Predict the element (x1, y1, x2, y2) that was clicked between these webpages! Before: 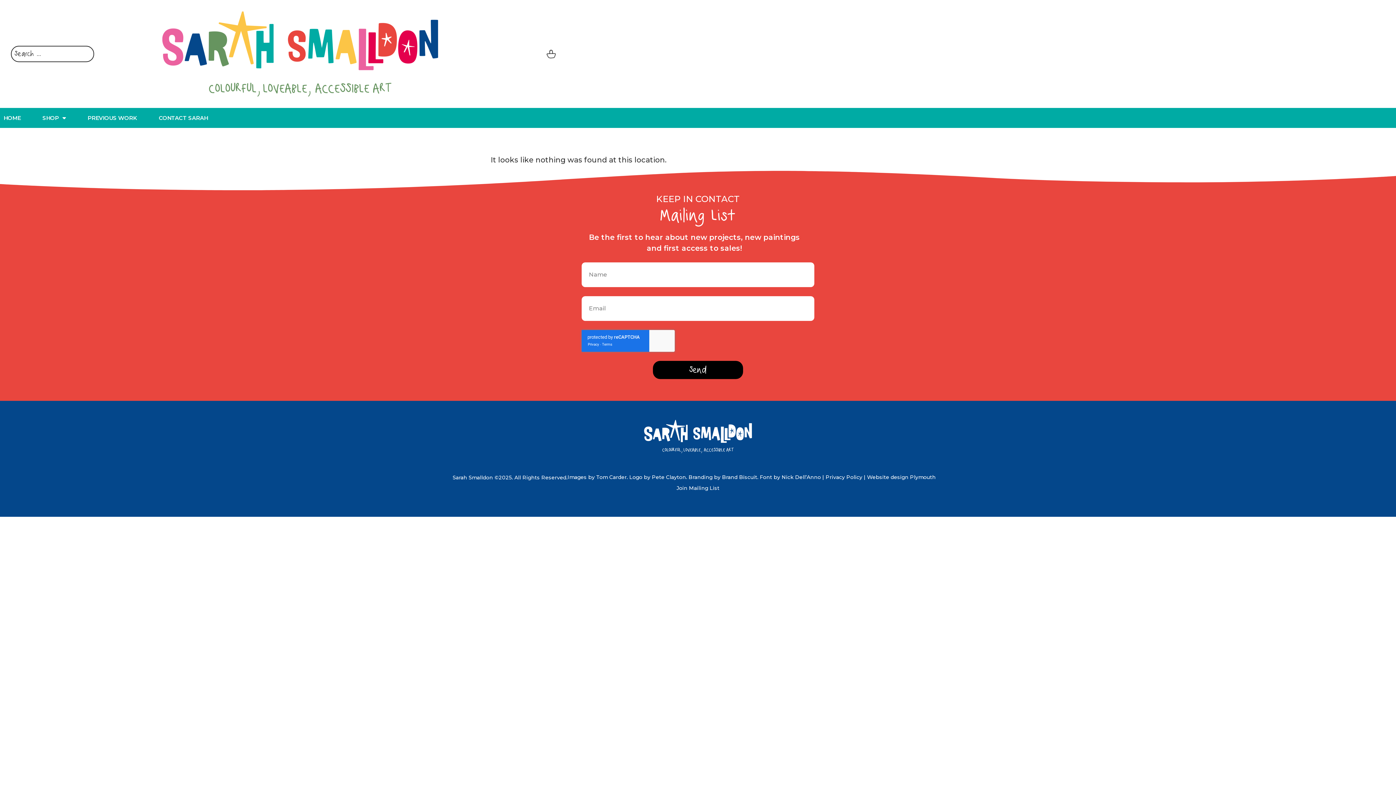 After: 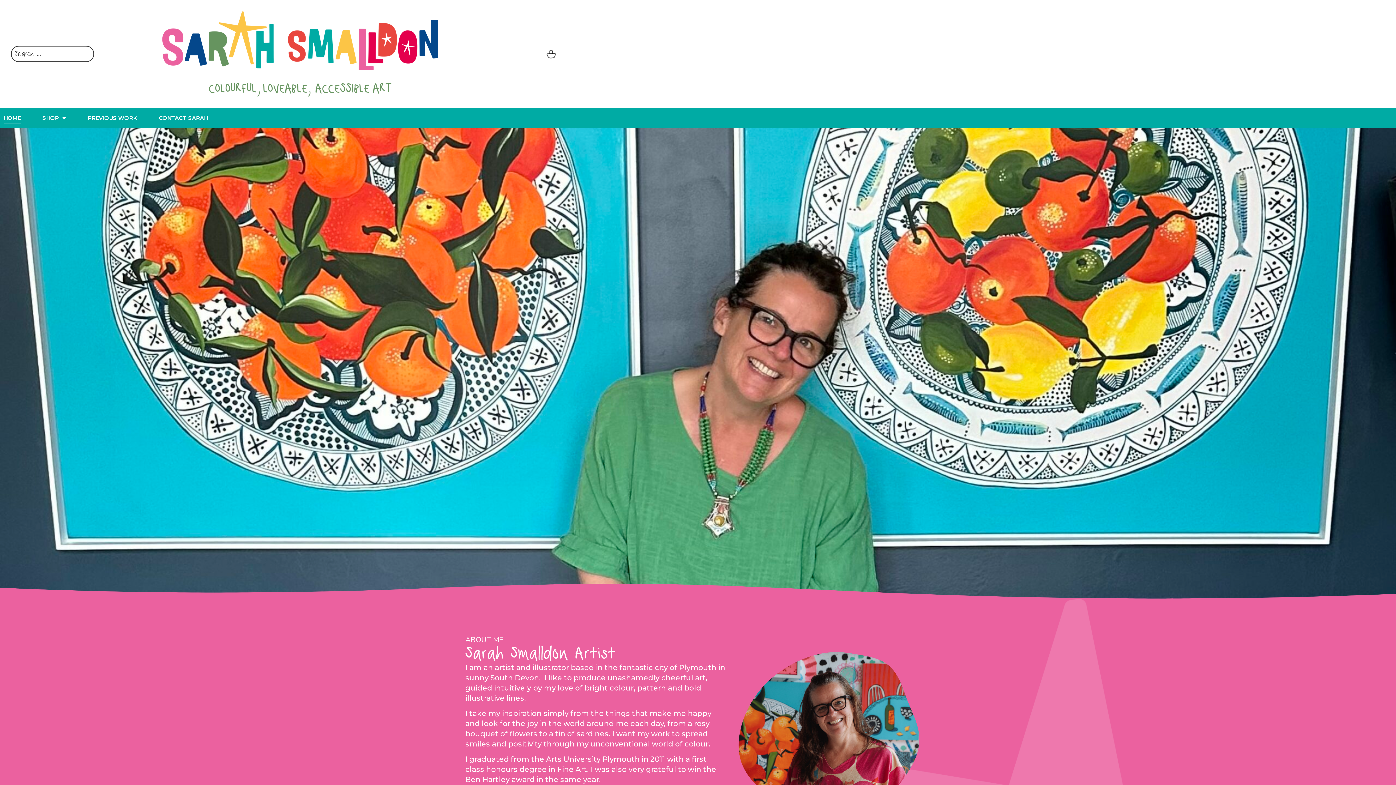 Action: bbox: (643, 419, 752, 454)